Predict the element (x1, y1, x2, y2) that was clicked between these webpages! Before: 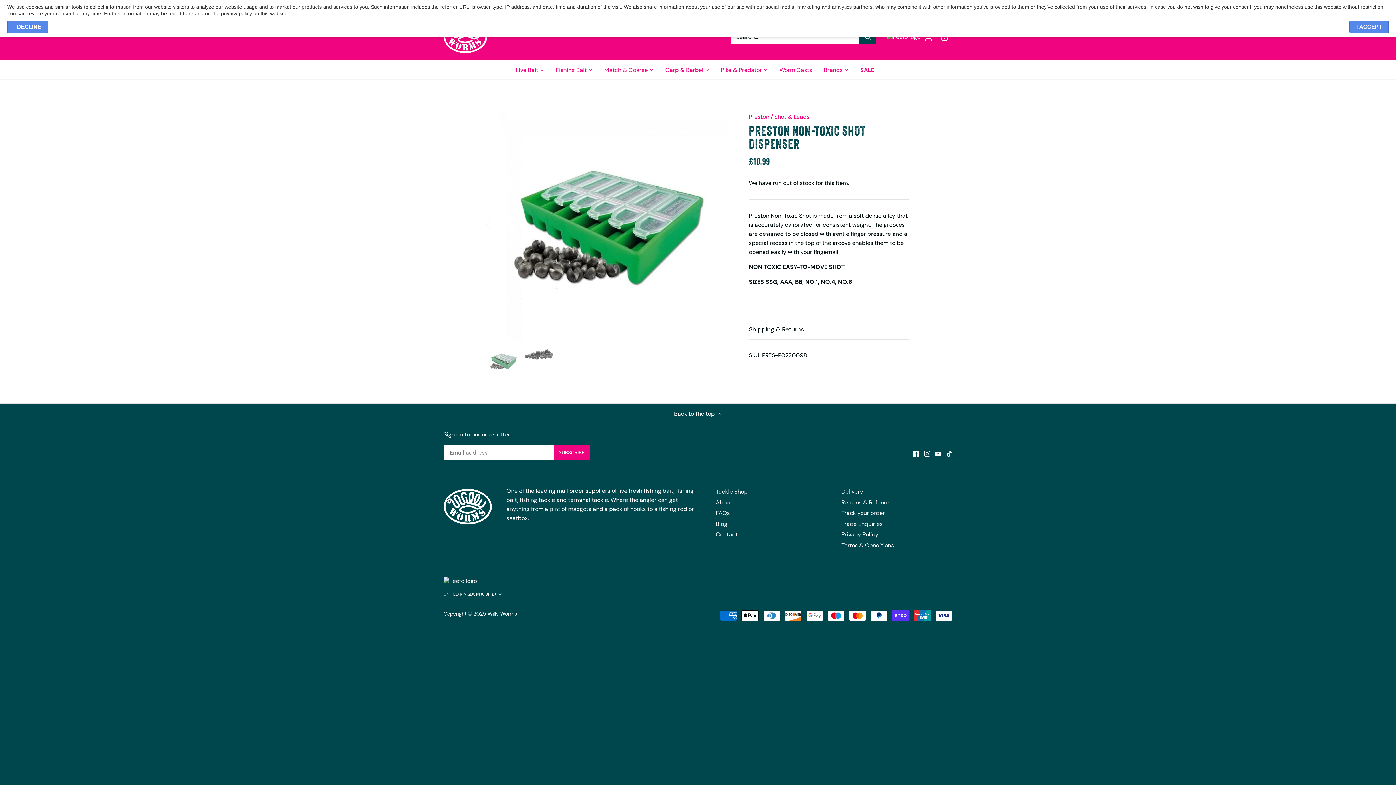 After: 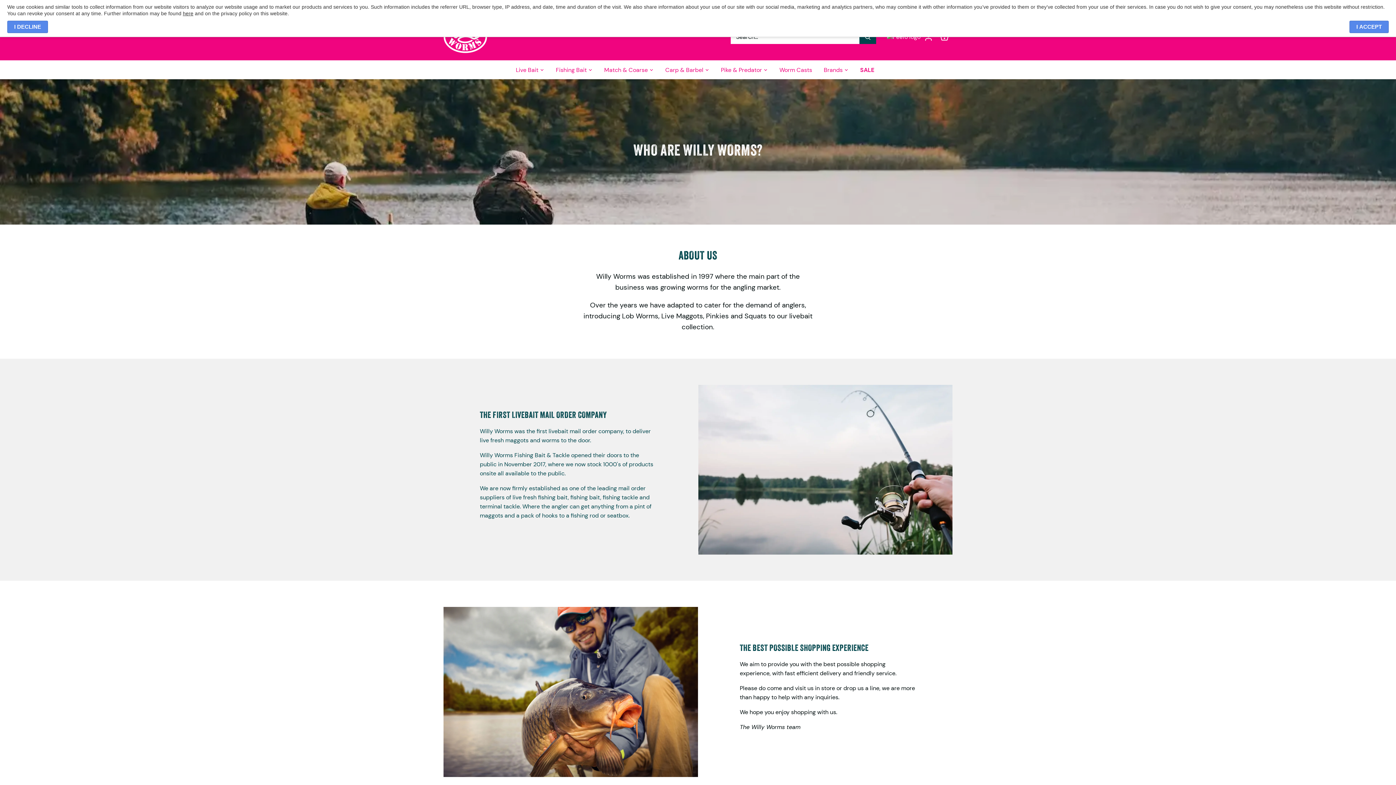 Action: label: About bbox: (715, 498, 732, 506)